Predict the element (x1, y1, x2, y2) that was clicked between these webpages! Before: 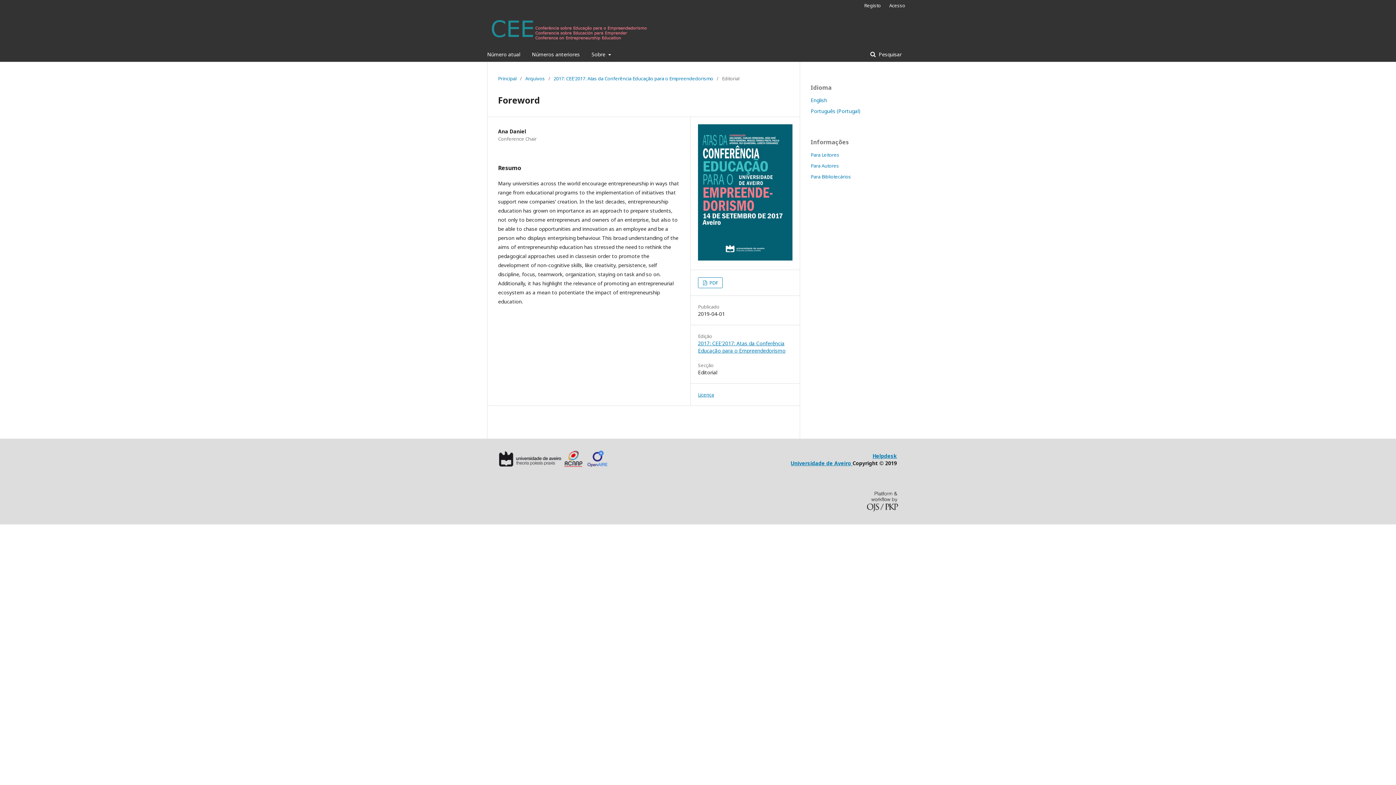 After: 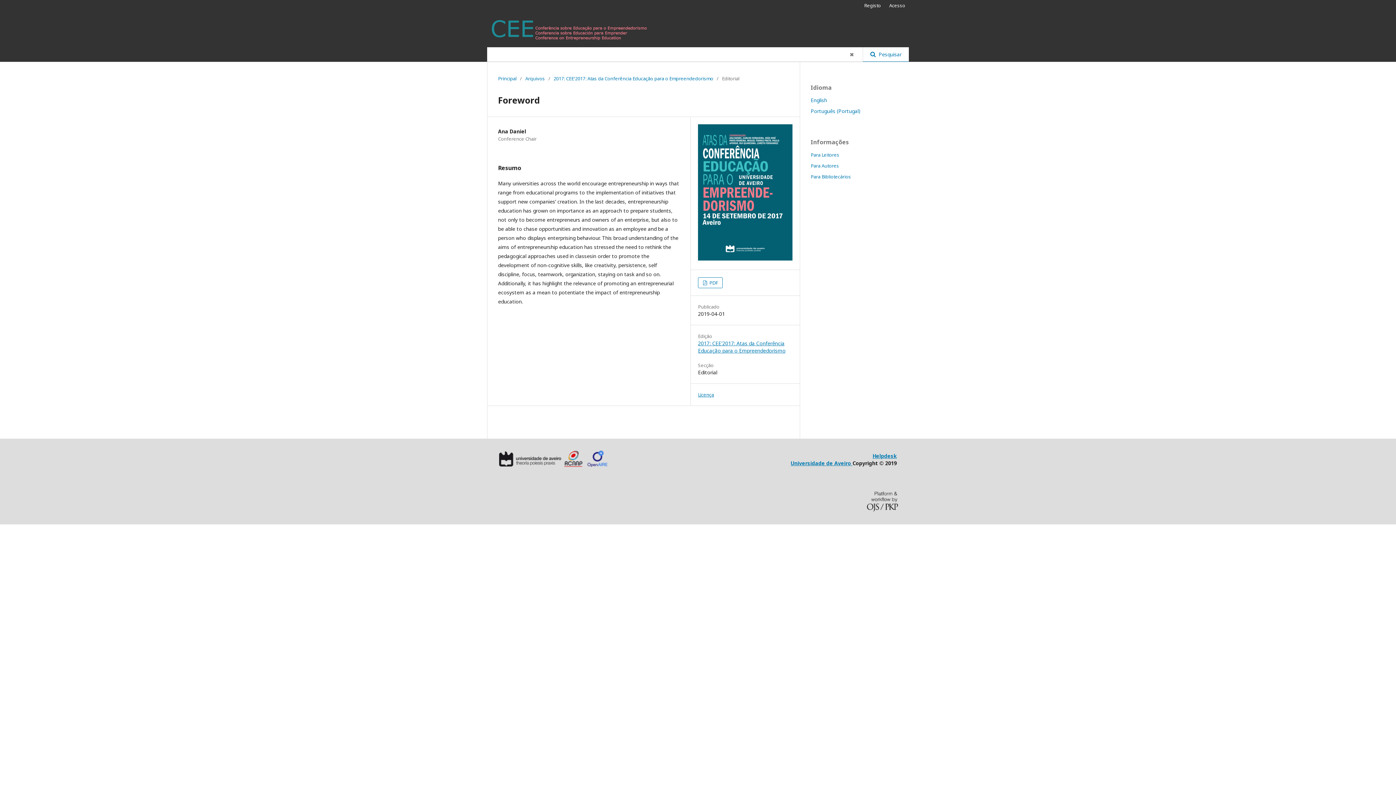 Action: label:  Pesquisar bbox: (863, 47, 909, 61)